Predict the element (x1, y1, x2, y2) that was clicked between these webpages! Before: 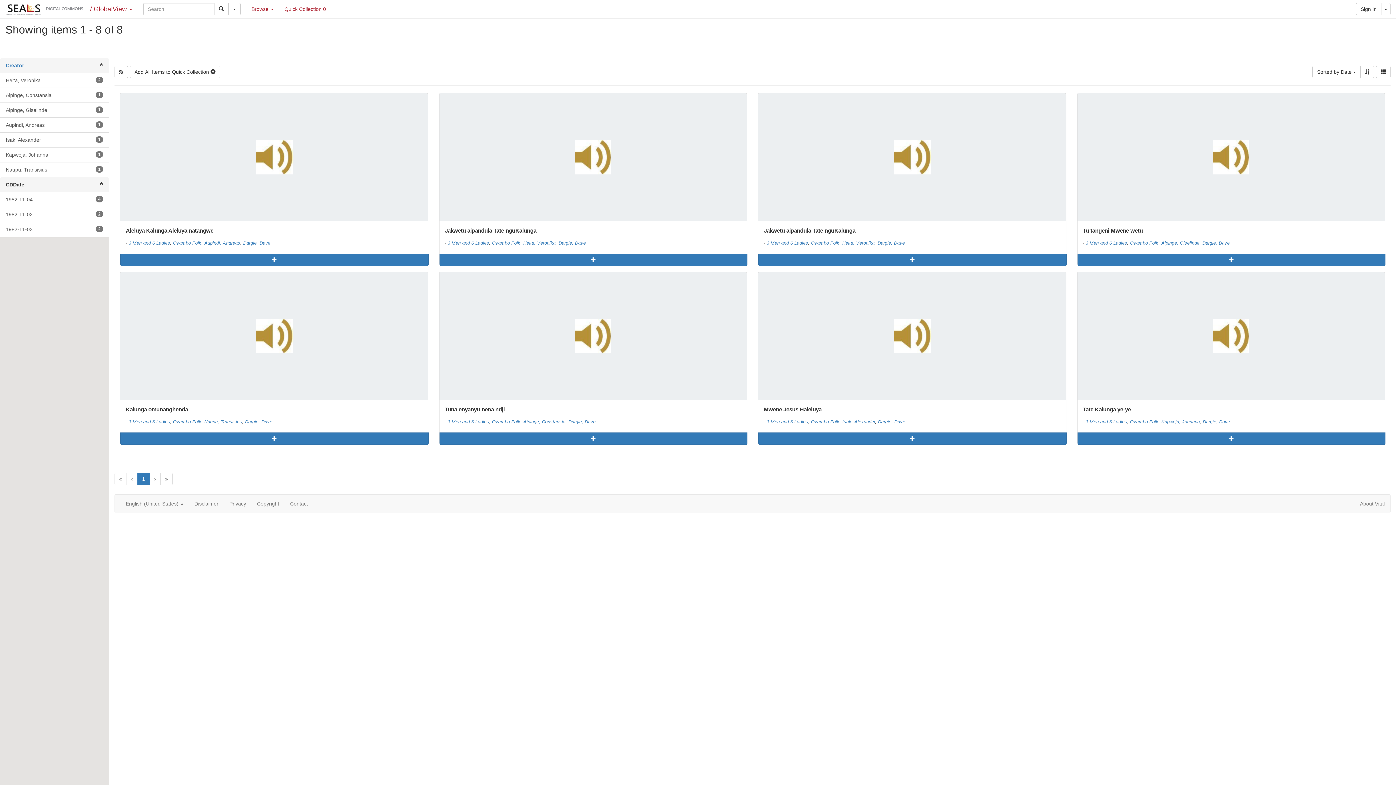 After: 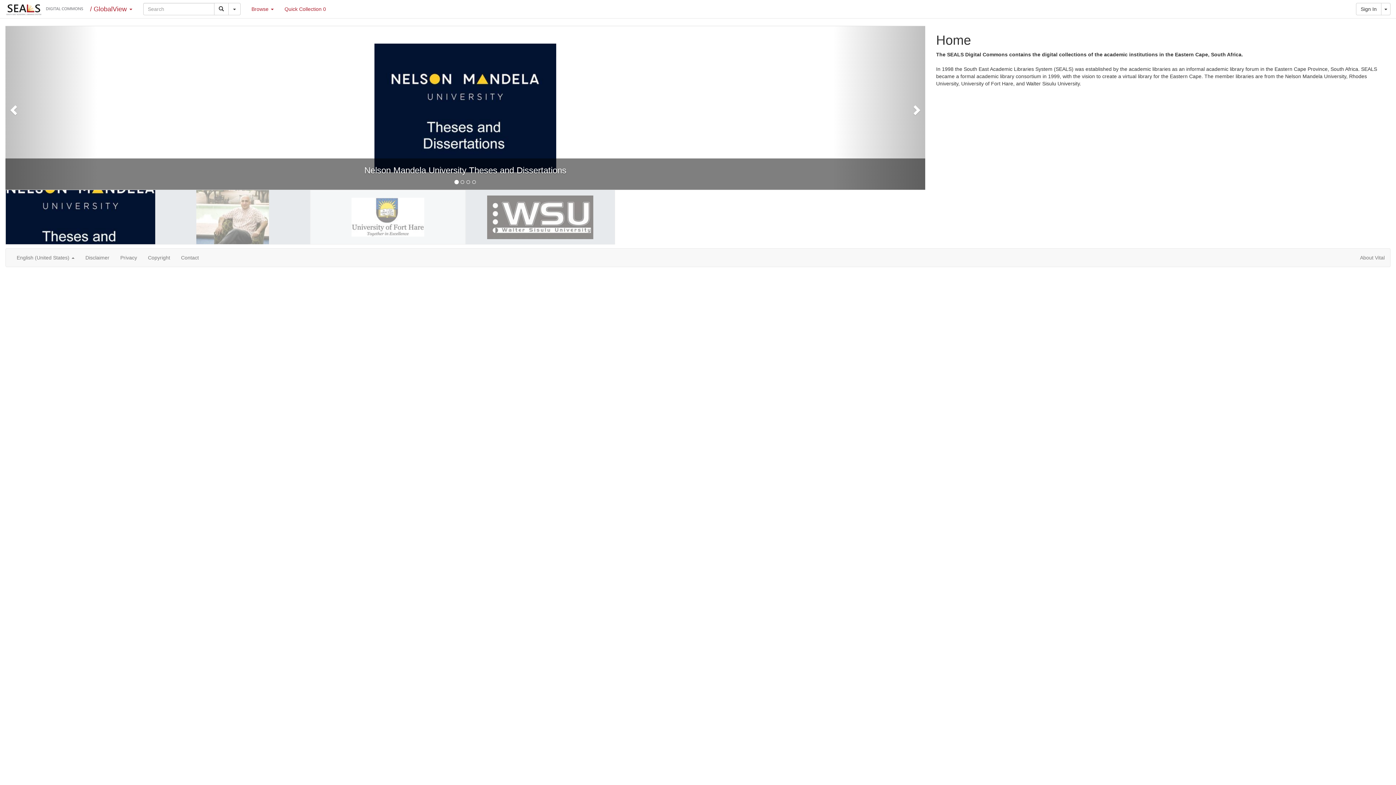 Action: bbox: (0, 0, 90, 18)